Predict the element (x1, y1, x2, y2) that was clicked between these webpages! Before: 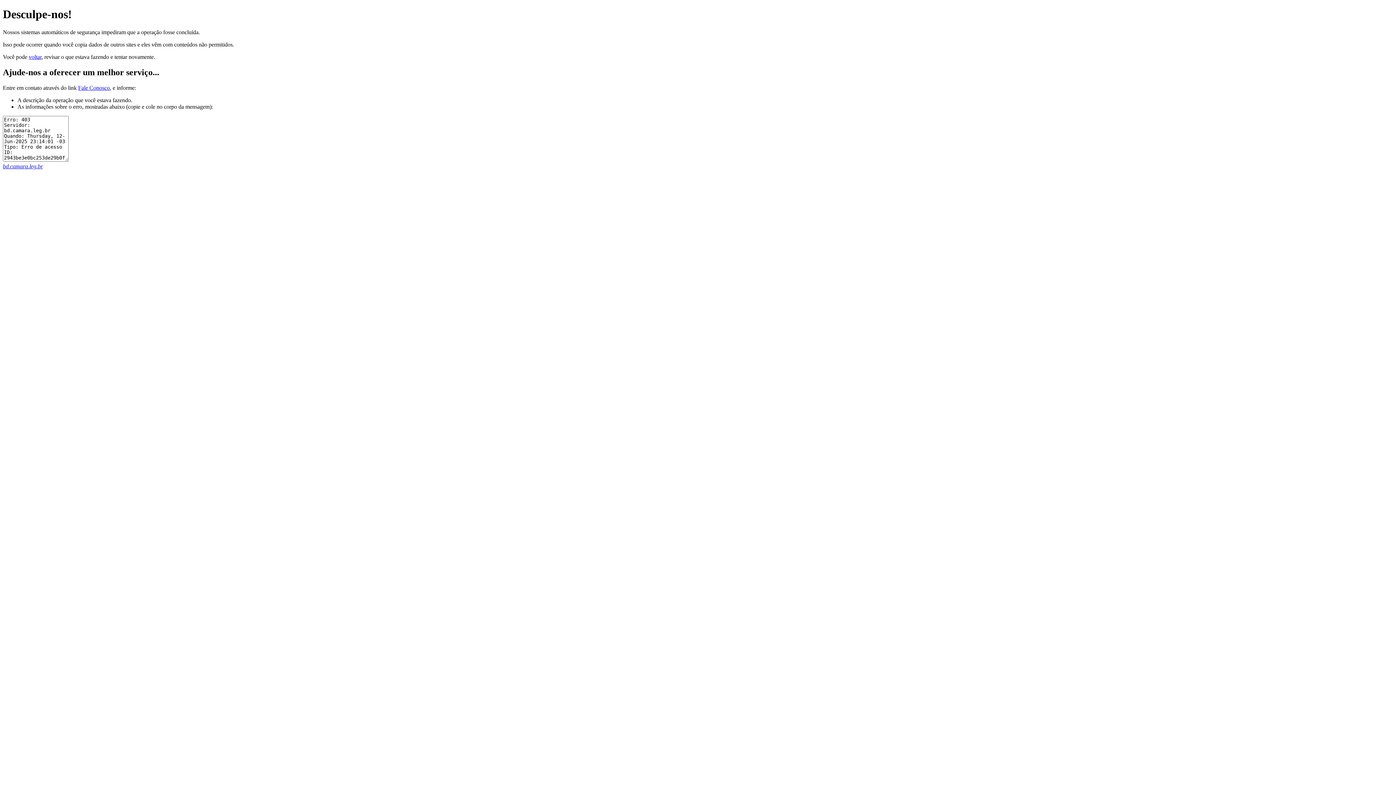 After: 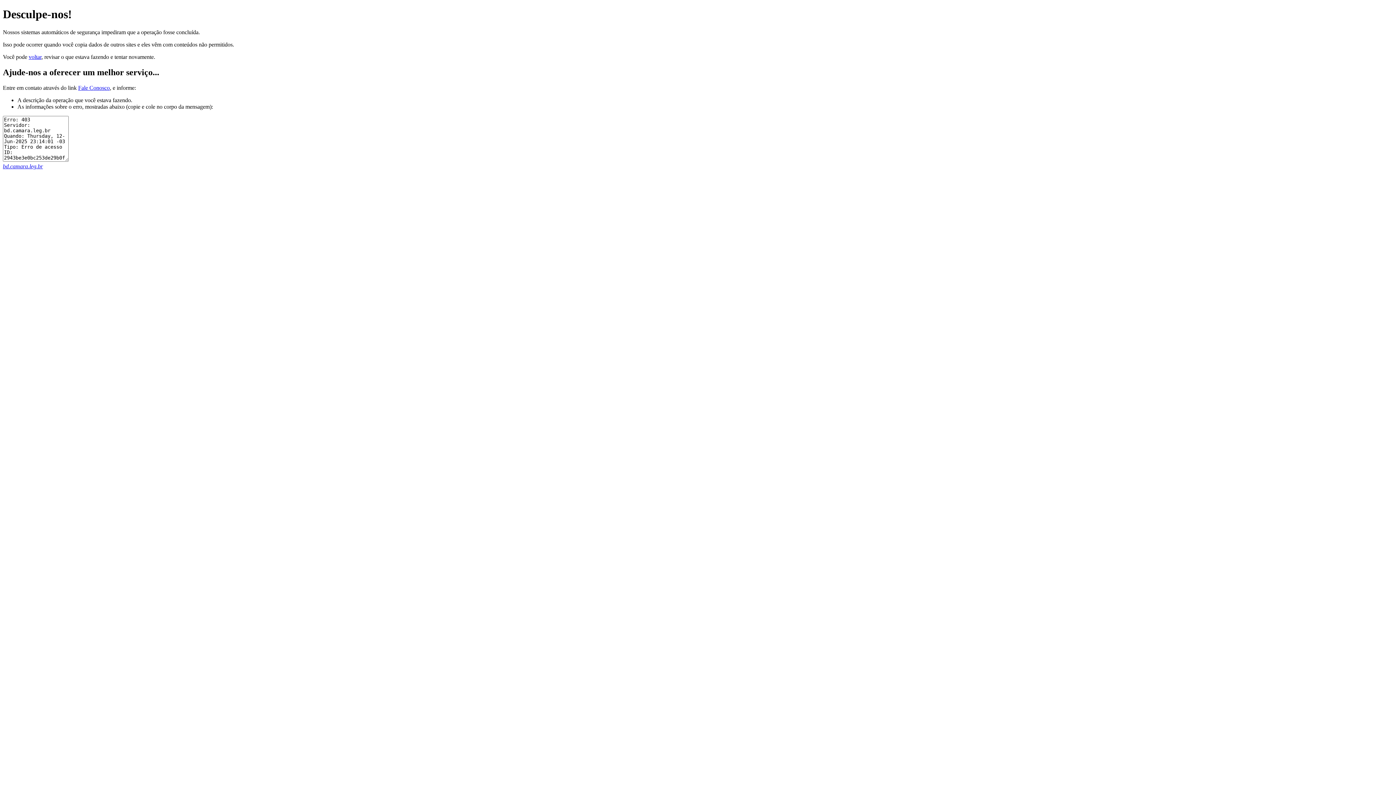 Action: label: Fale Conosco bbox: (78, 84, 109, 90)